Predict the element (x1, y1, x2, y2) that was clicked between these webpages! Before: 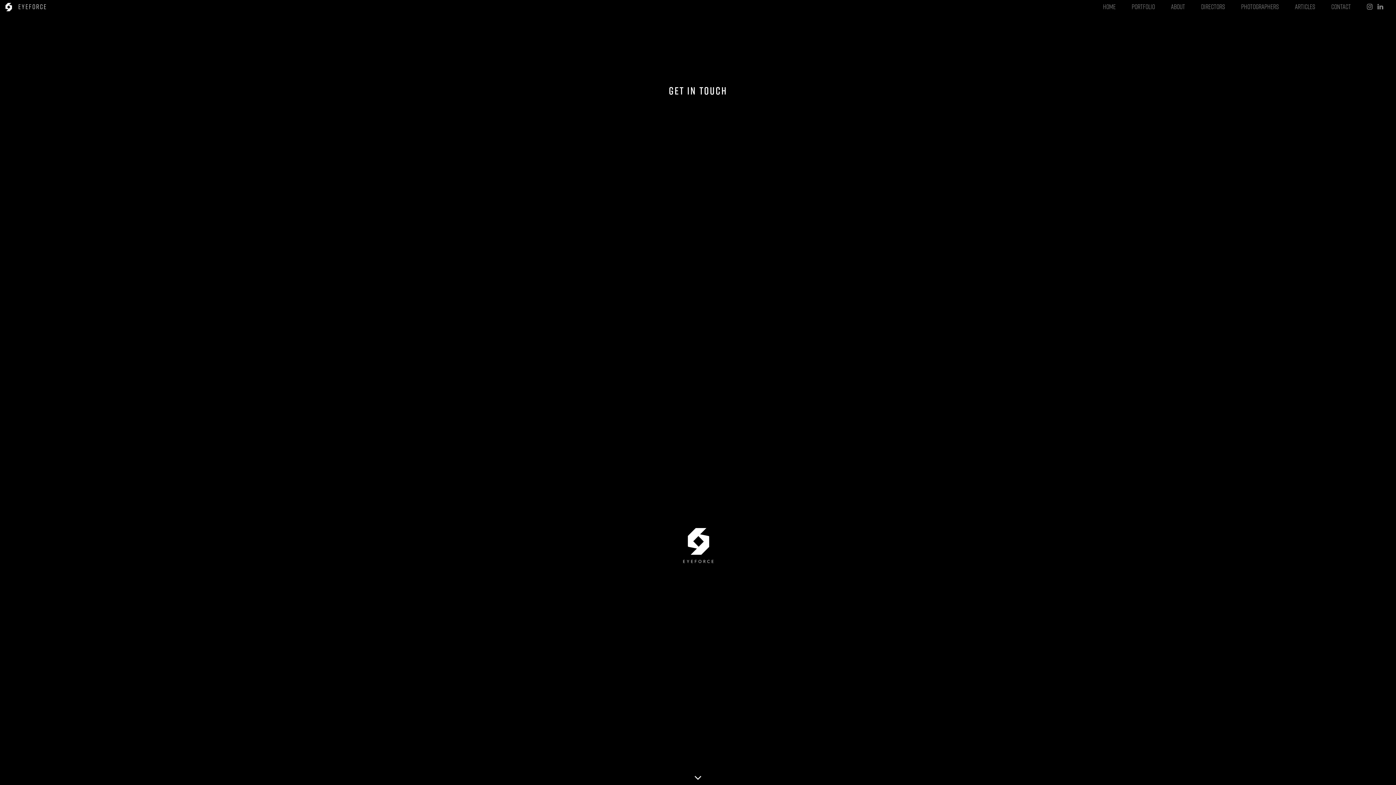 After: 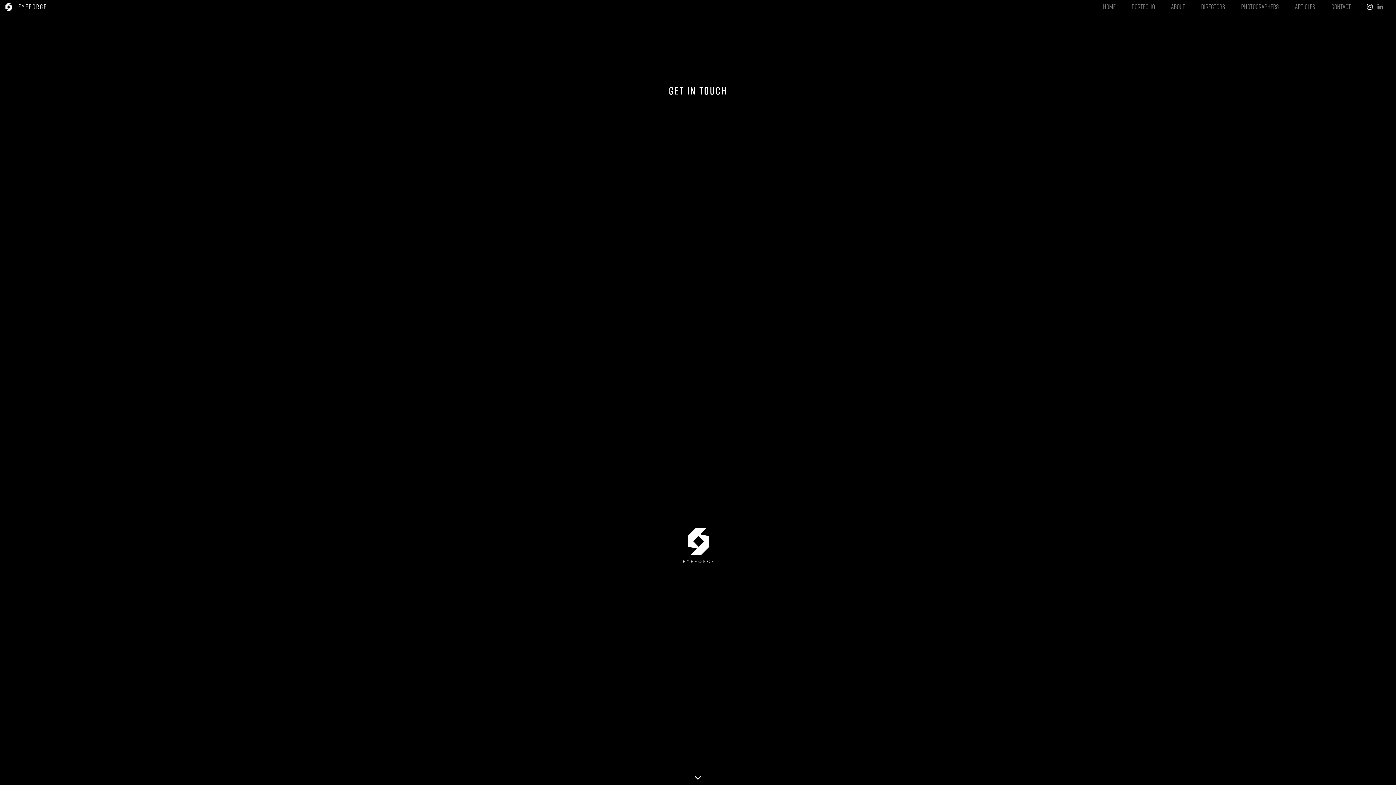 Action: bbox: (1367, 1, 1373, 11)